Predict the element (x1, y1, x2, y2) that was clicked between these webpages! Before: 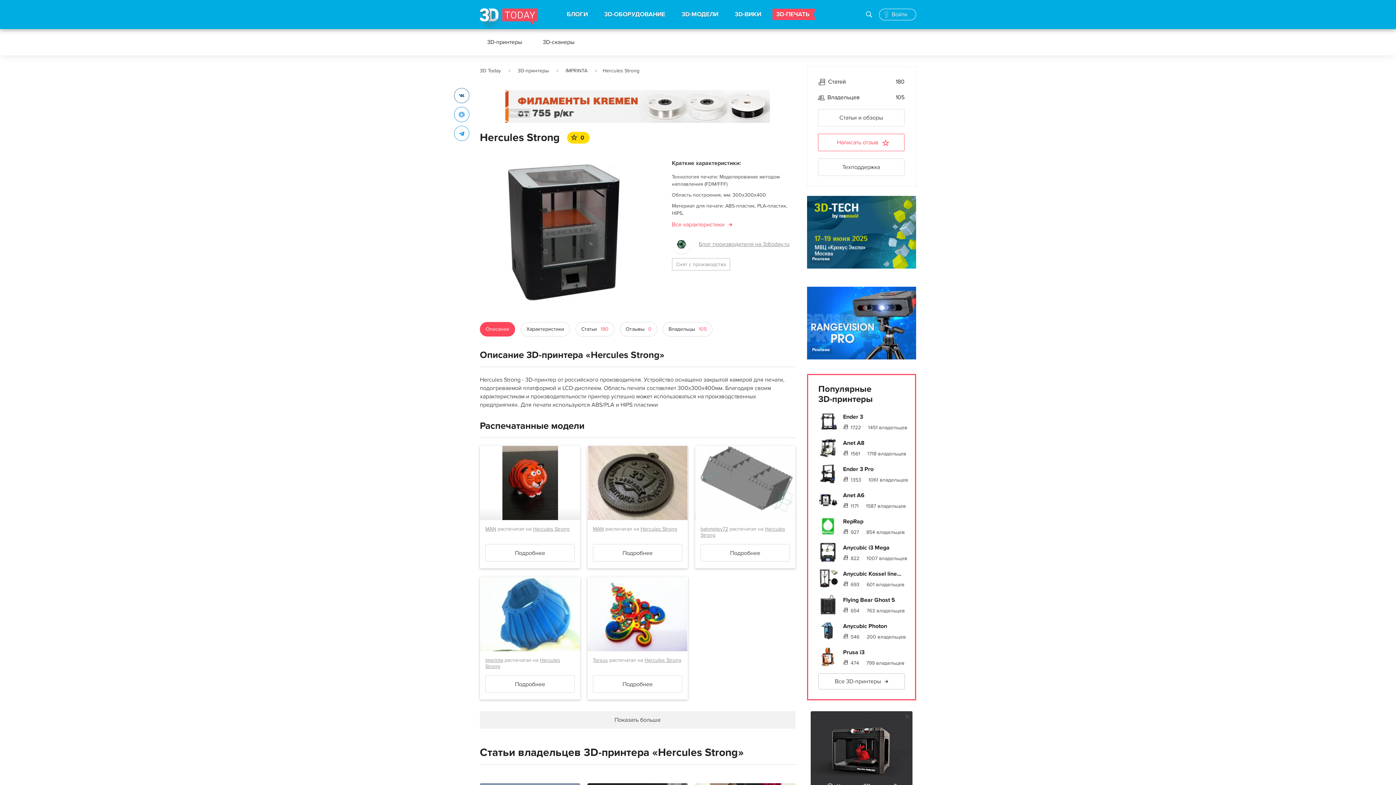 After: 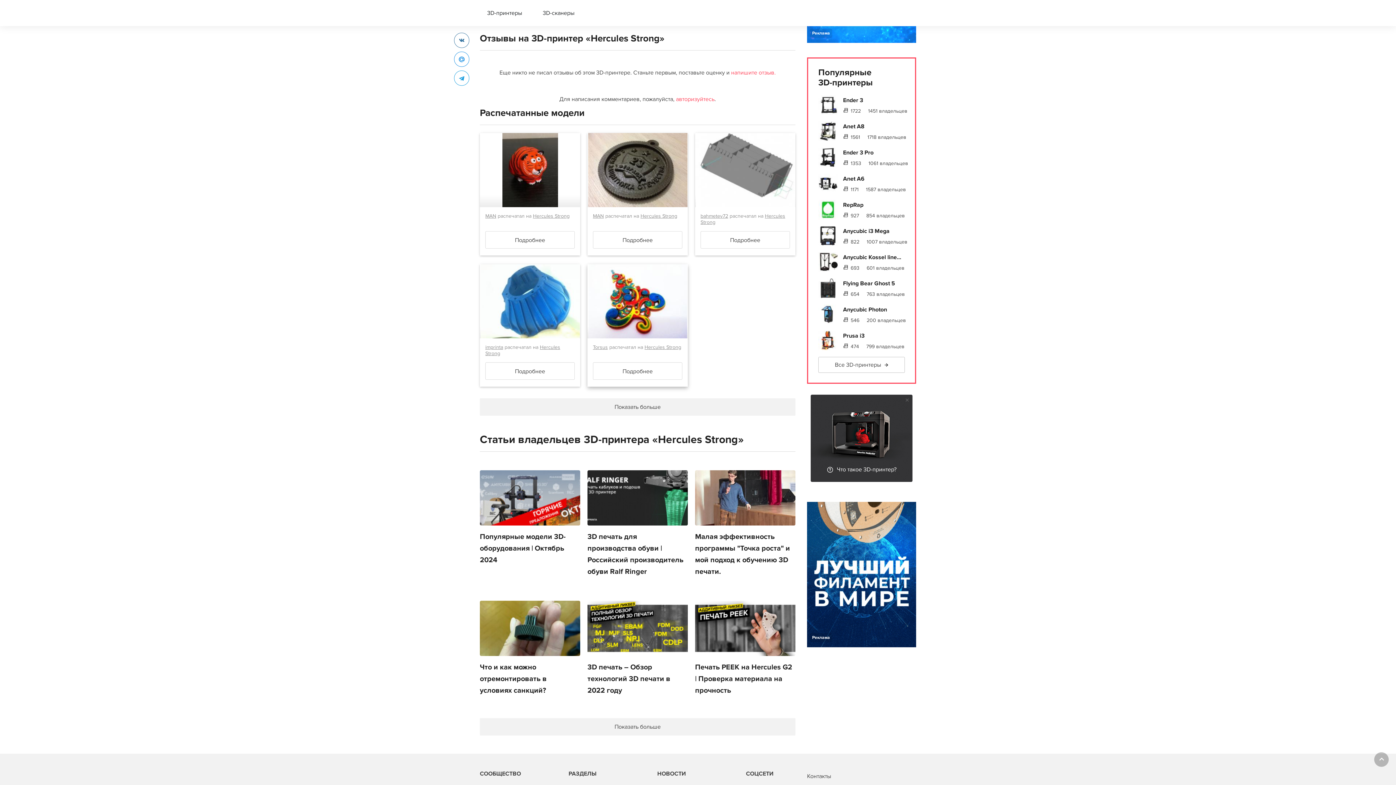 Action: bbox: (620, 322, 657, 336) label: Отзывы0